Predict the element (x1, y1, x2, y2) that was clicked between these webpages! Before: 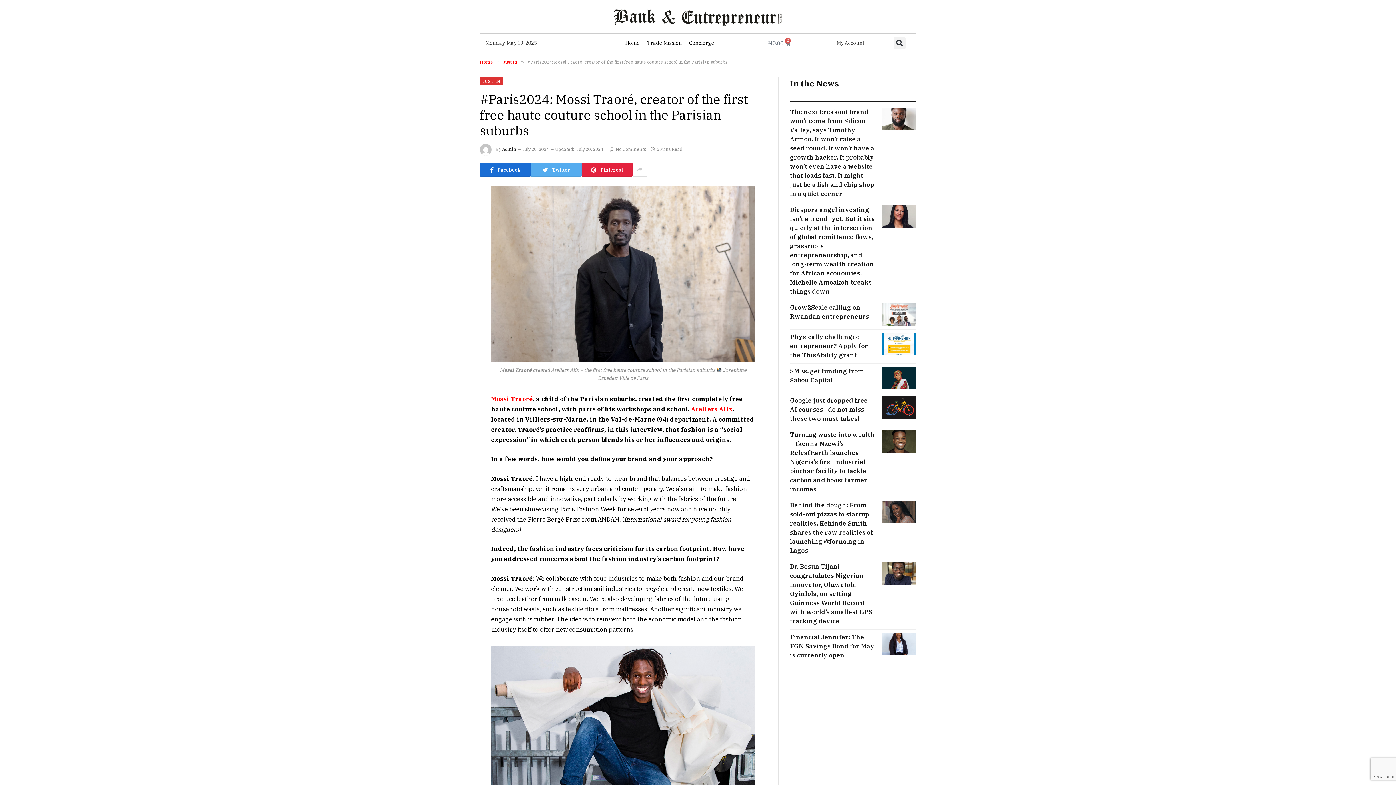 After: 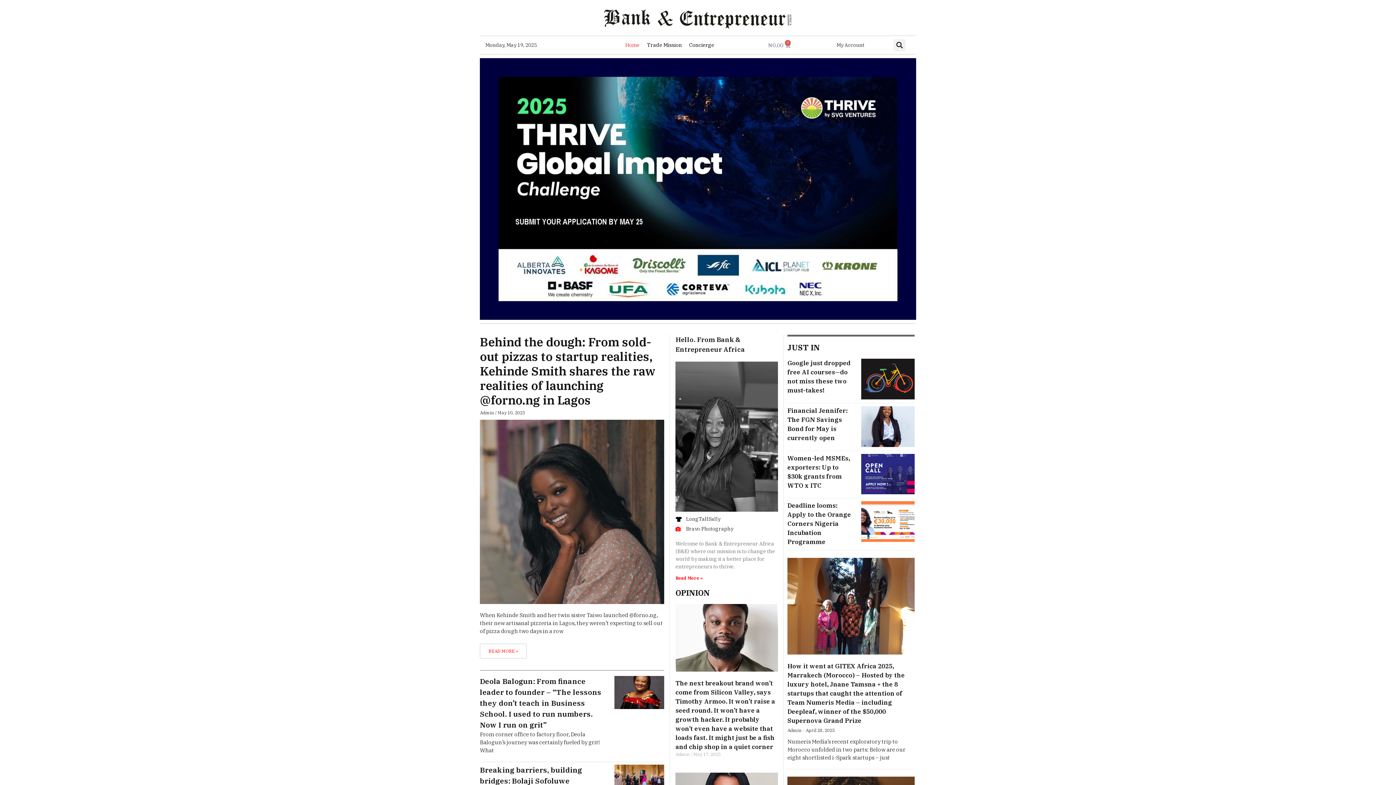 Action: bbox: (554, 7, 841, 26)